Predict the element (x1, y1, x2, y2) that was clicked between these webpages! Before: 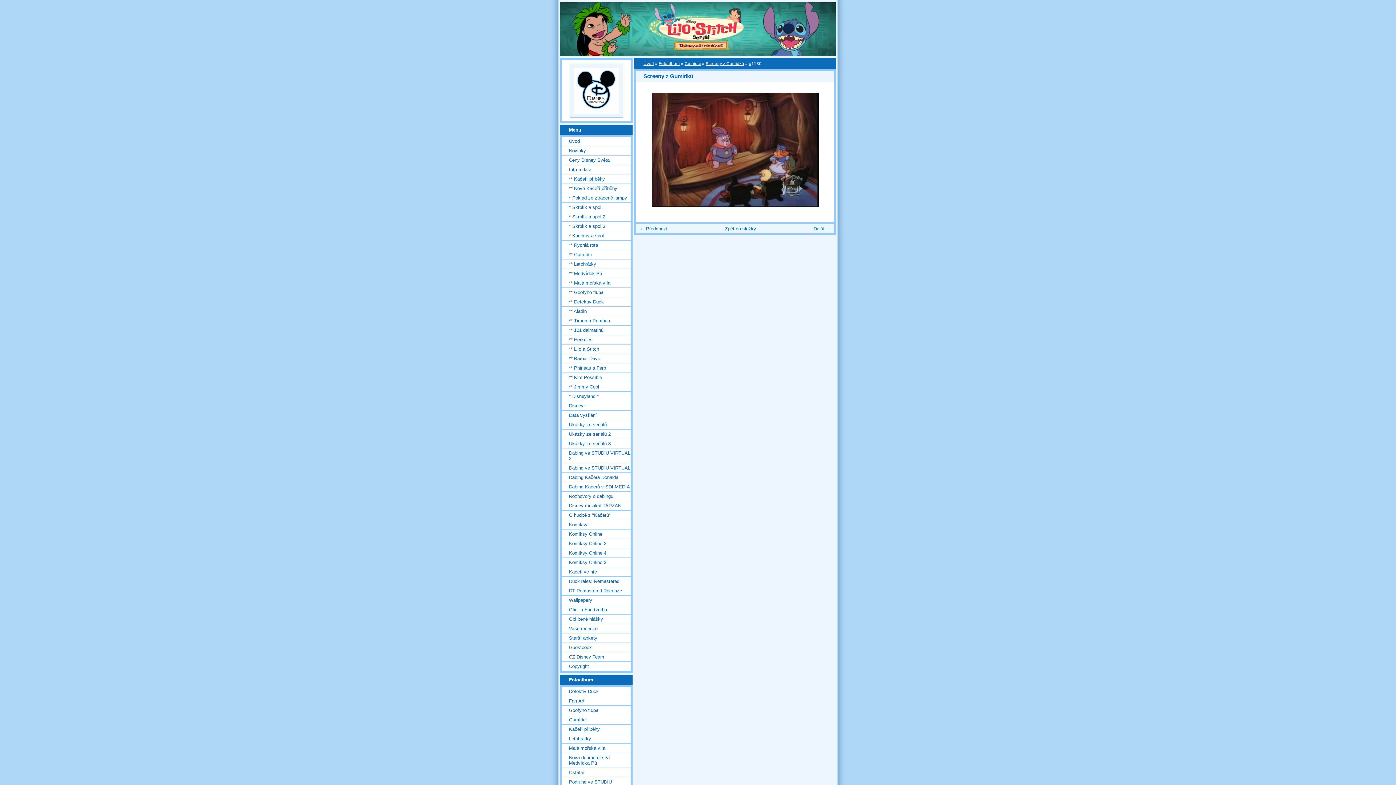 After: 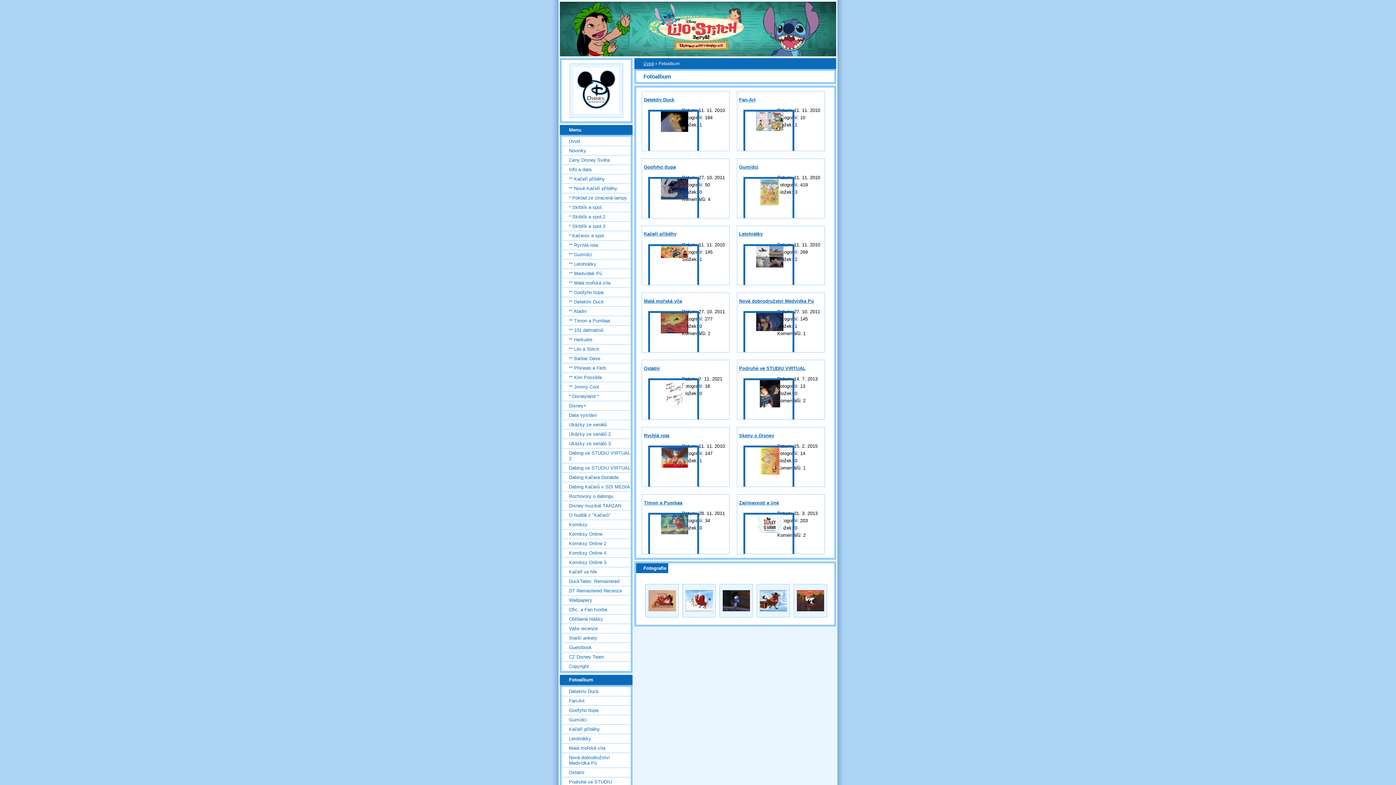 Action: bbox: (658, 61, 680, 65) label: Fotoalbum